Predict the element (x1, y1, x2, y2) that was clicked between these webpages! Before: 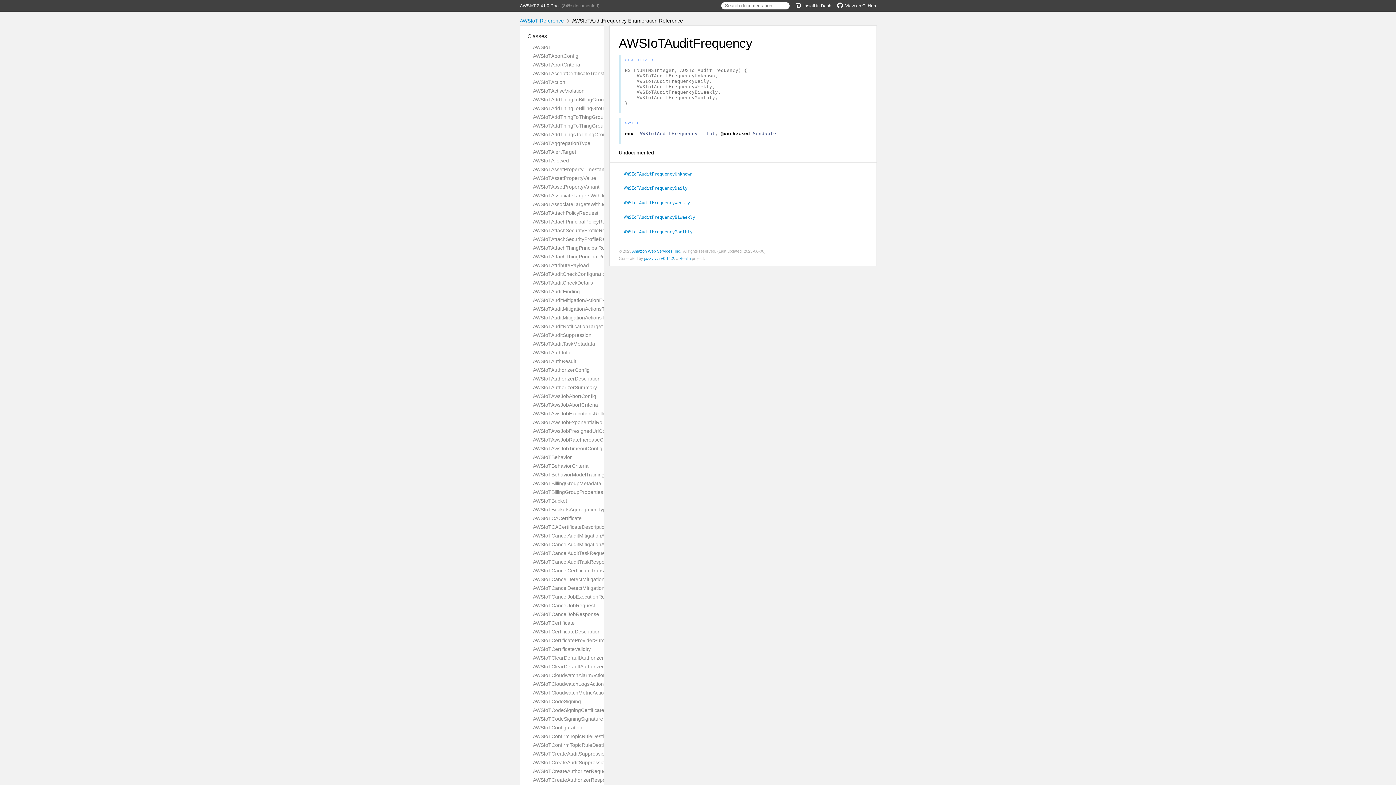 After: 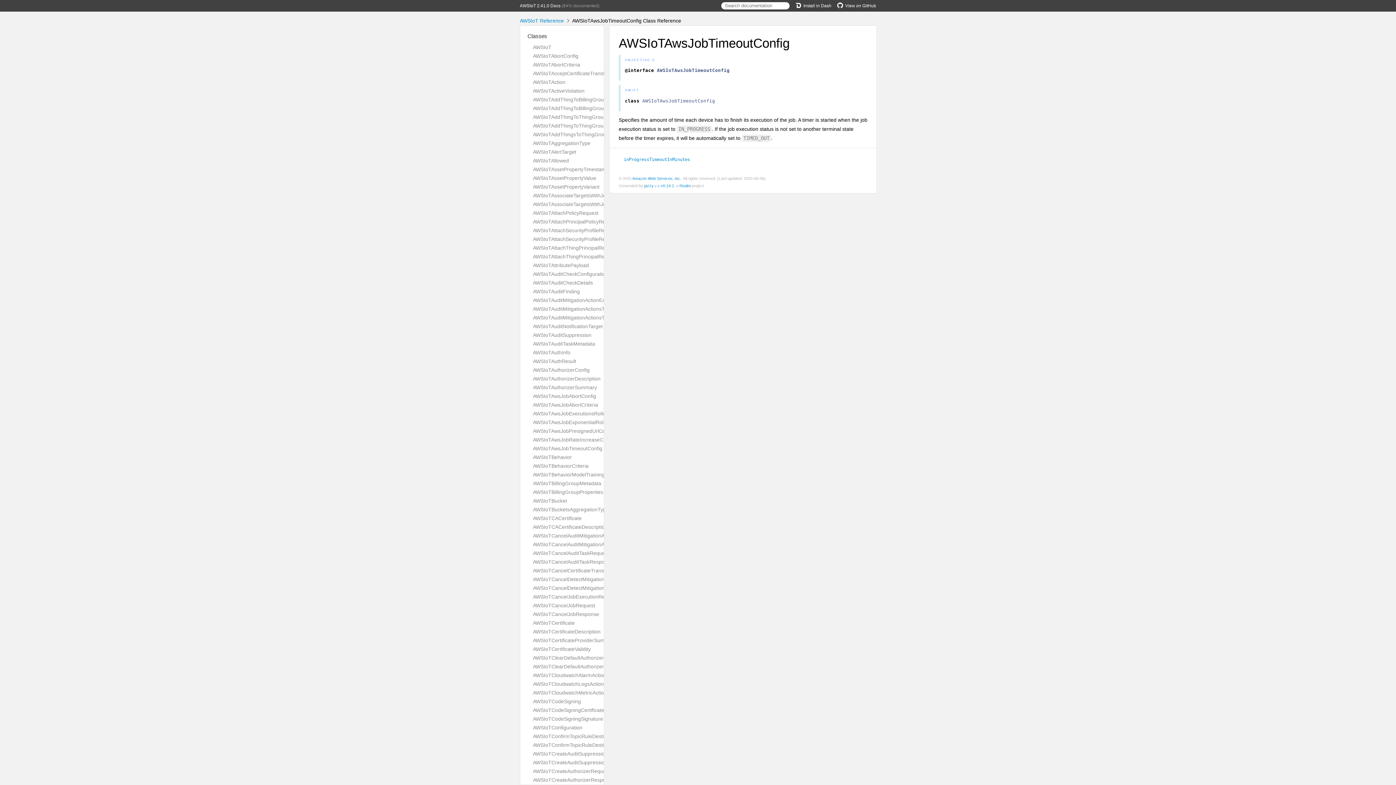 Action: label: AWSIoTAwsJobTimeoutConfig bbox: (533, 445, 602, 451)